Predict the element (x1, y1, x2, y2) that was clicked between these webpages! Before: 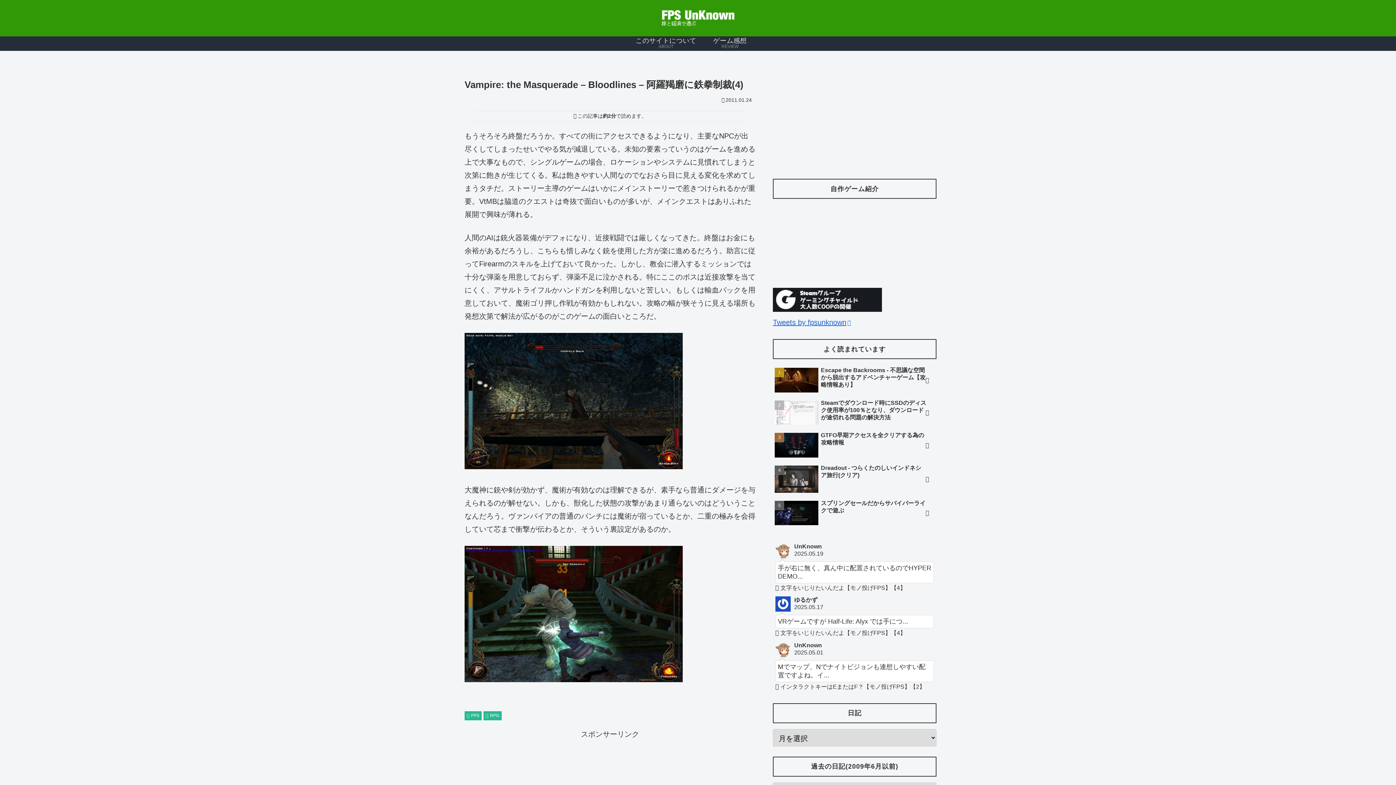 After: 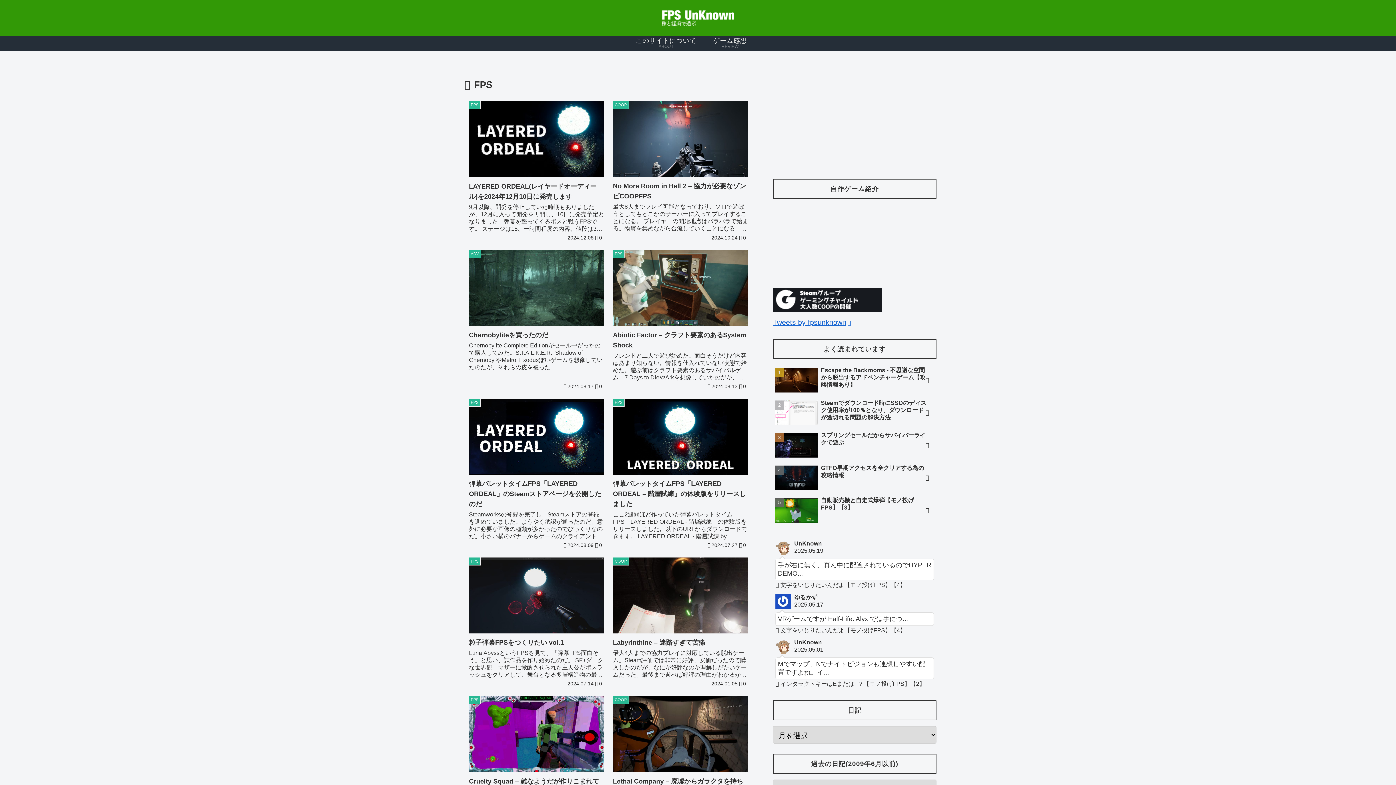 Action: bbox: (464, 711, 481, 720) label: FPS